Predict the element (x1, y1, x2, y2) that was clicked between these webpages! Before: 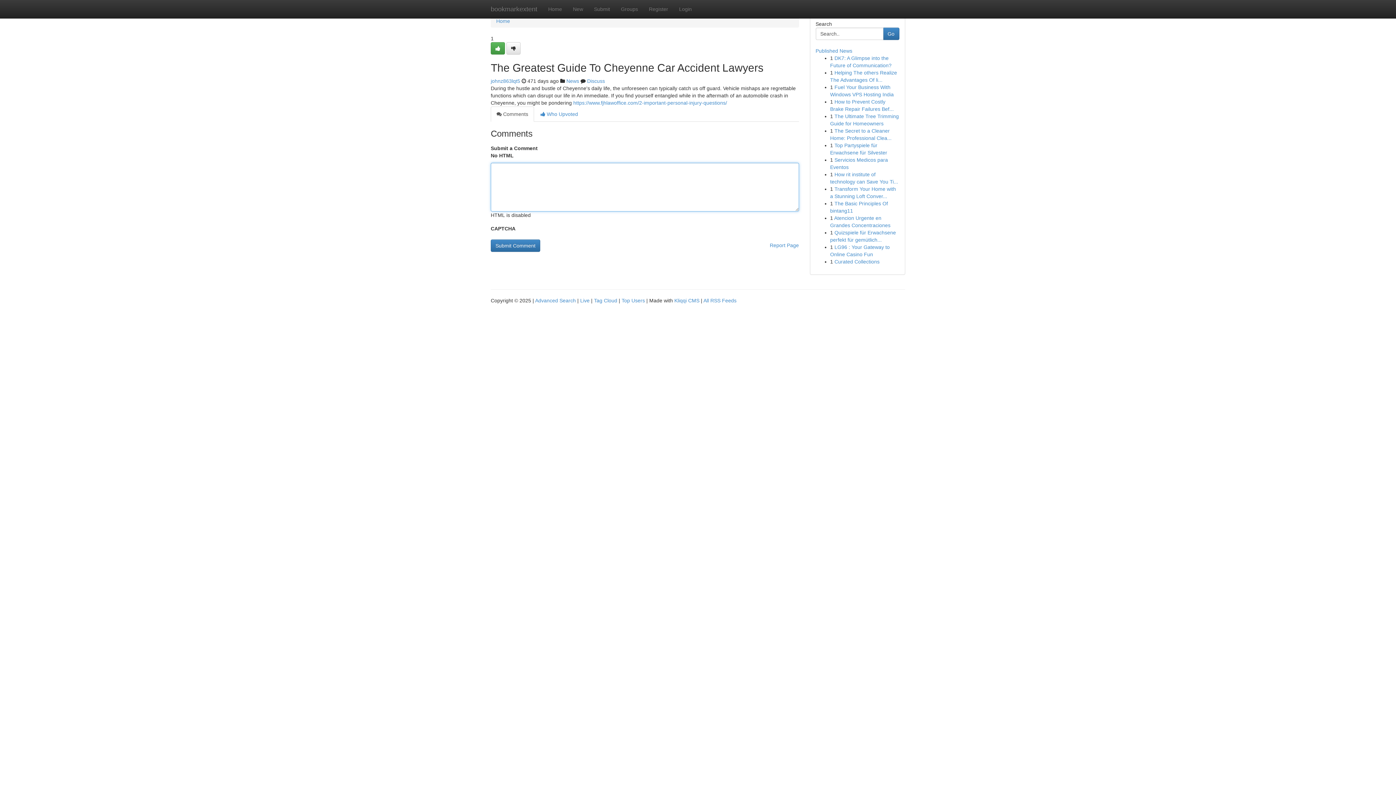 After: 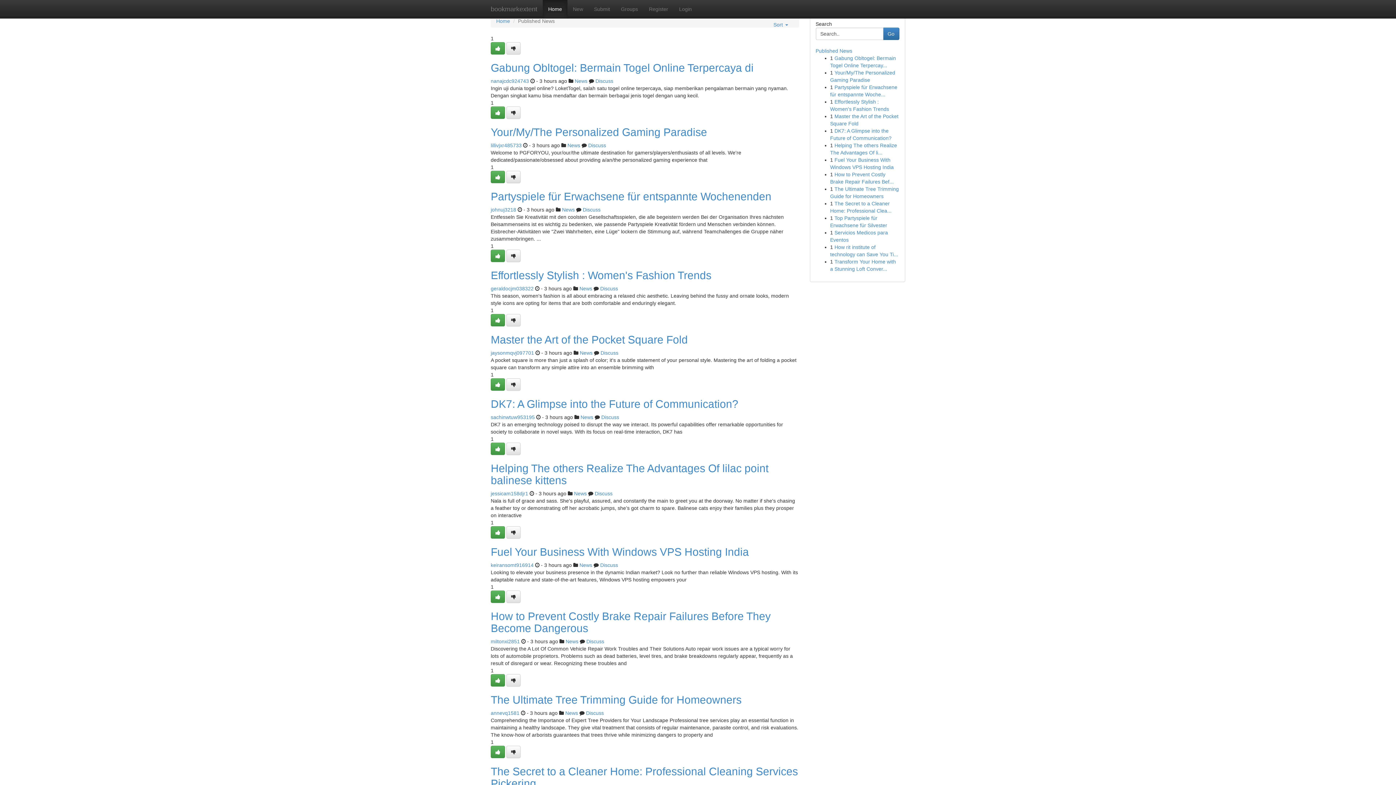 Action: bbox: (594, 297, 617, 303) label: Tag Cloud